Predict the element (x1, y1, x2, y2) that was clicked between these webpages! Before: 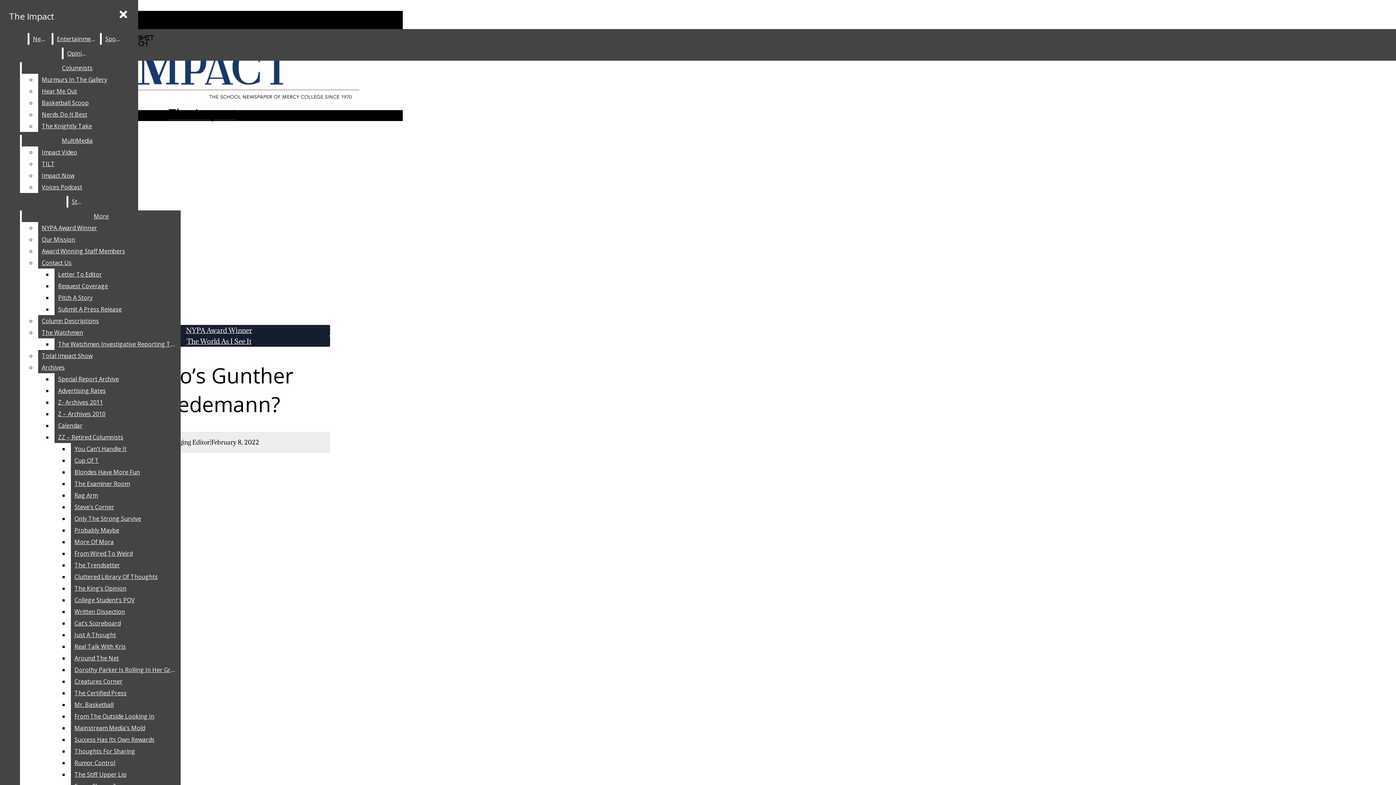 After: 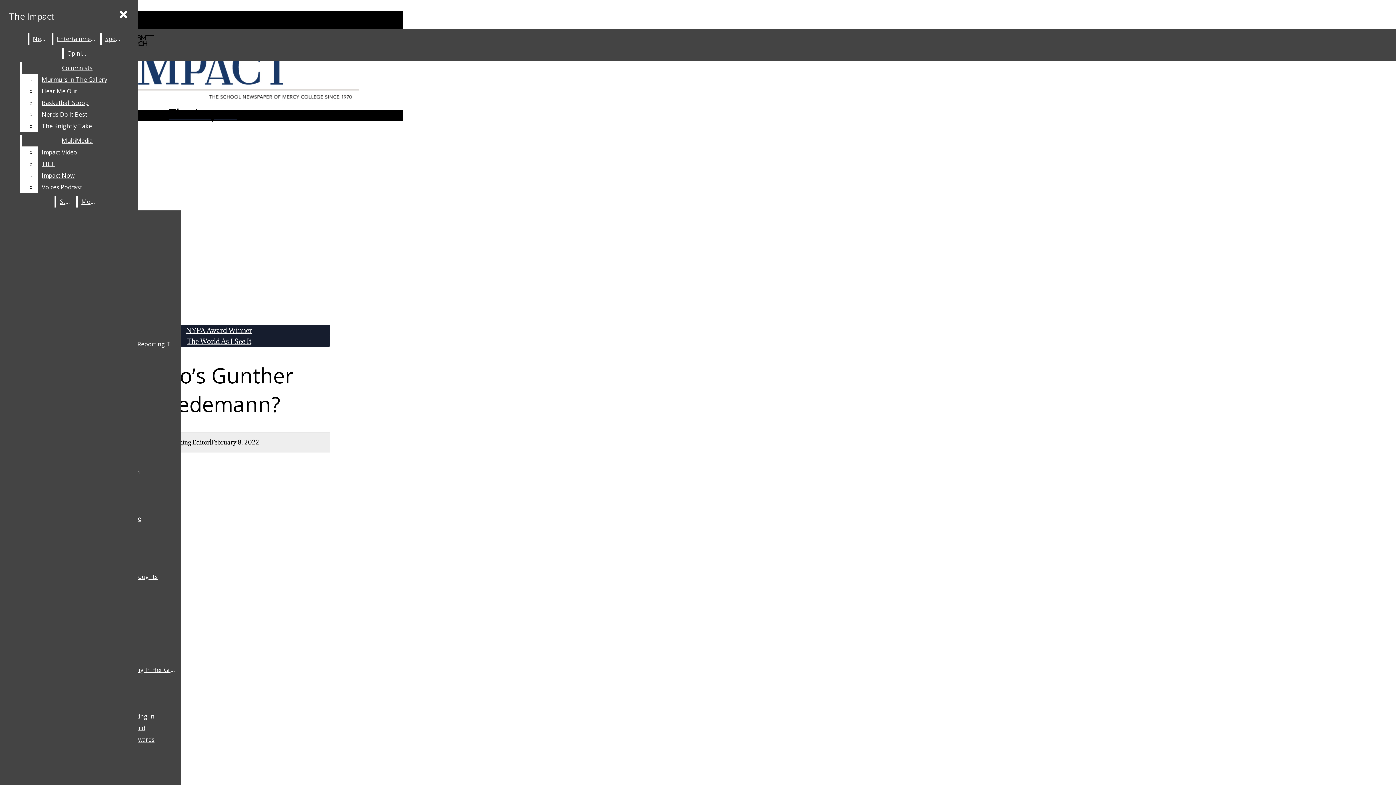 Action: bbox: (38, 245, 180, 257) label: Award Winning Staff Members